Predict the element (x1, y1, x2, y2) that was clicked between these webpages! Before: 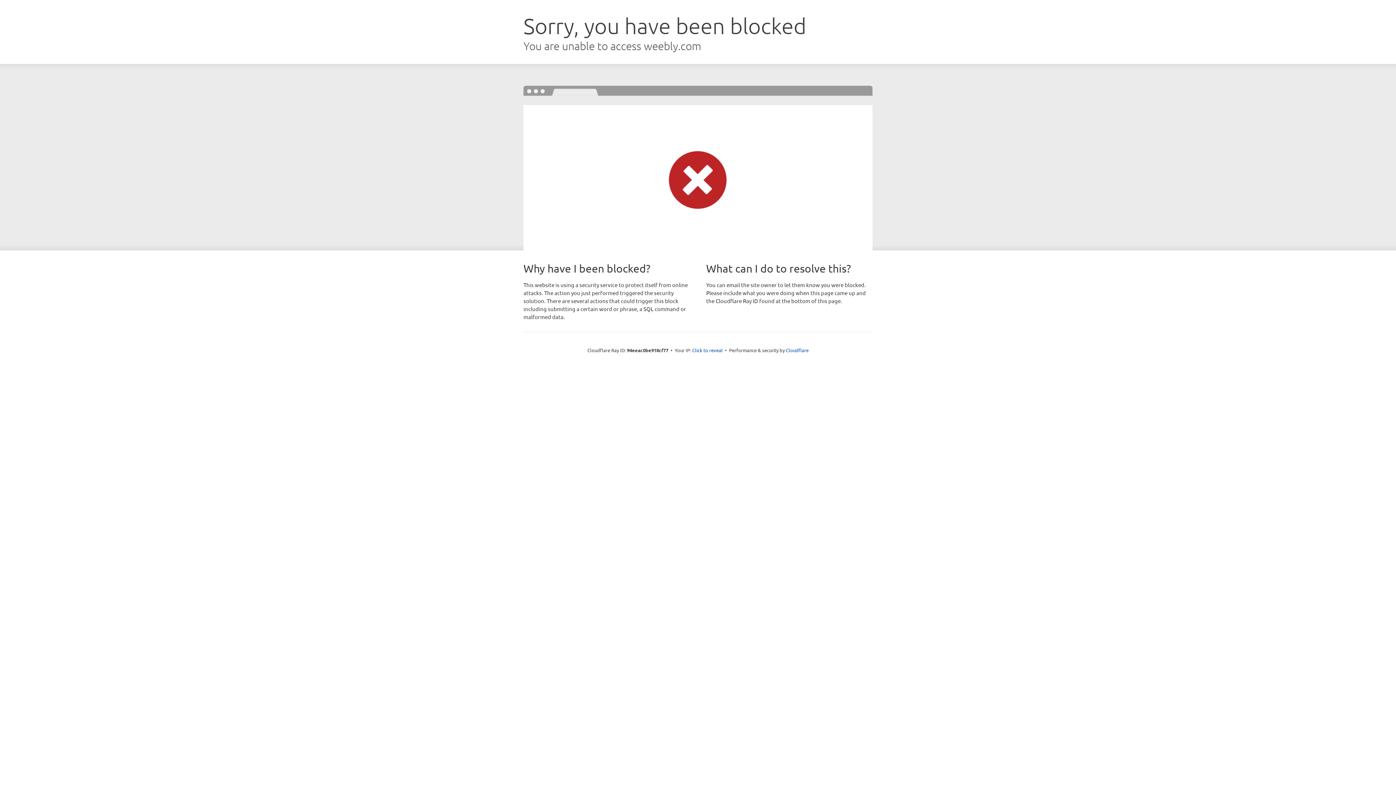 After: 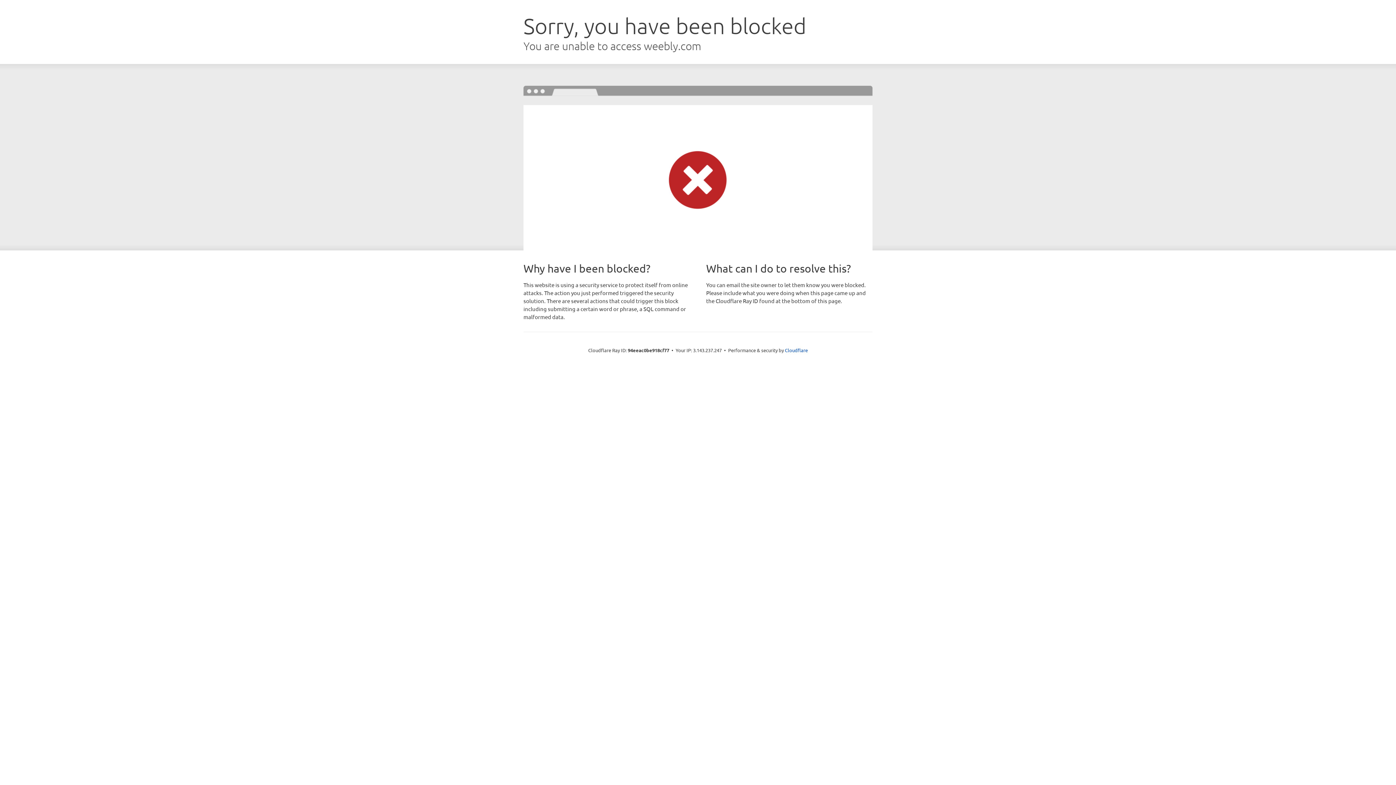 Action: bbox: (692, 346, 722, 353) label: Click to reveal